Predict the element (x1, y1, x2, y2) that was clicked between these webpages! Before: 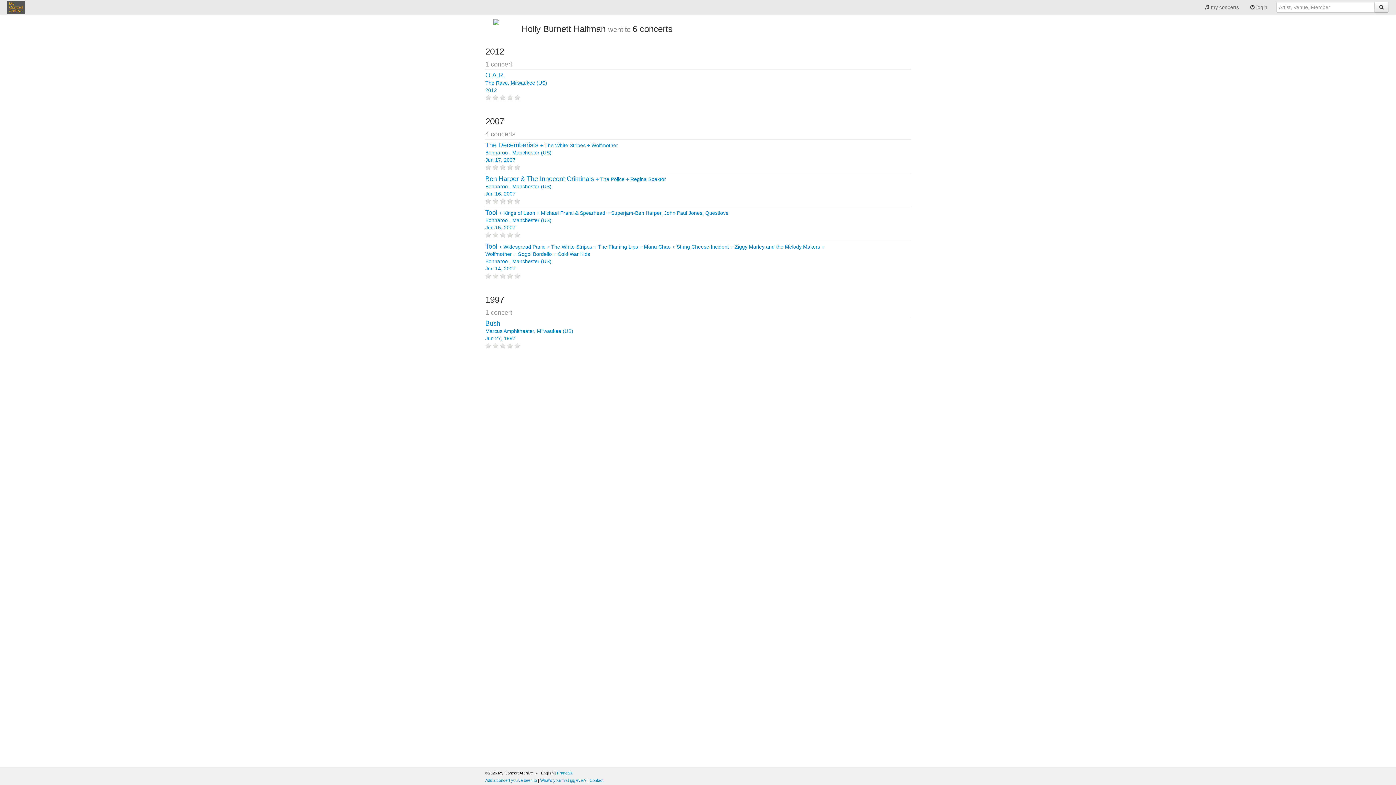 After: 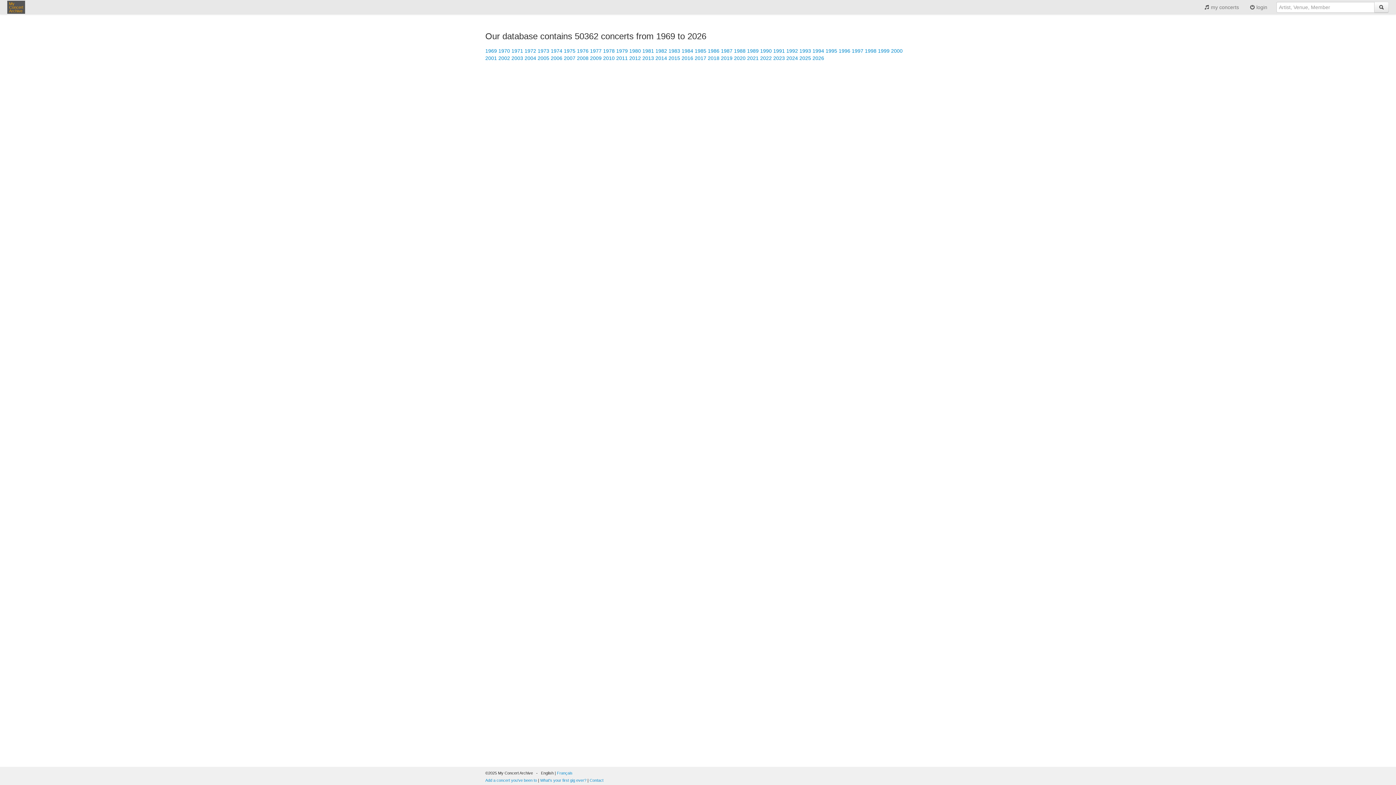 Action: bbox: (1374, 1, 1389, 12)